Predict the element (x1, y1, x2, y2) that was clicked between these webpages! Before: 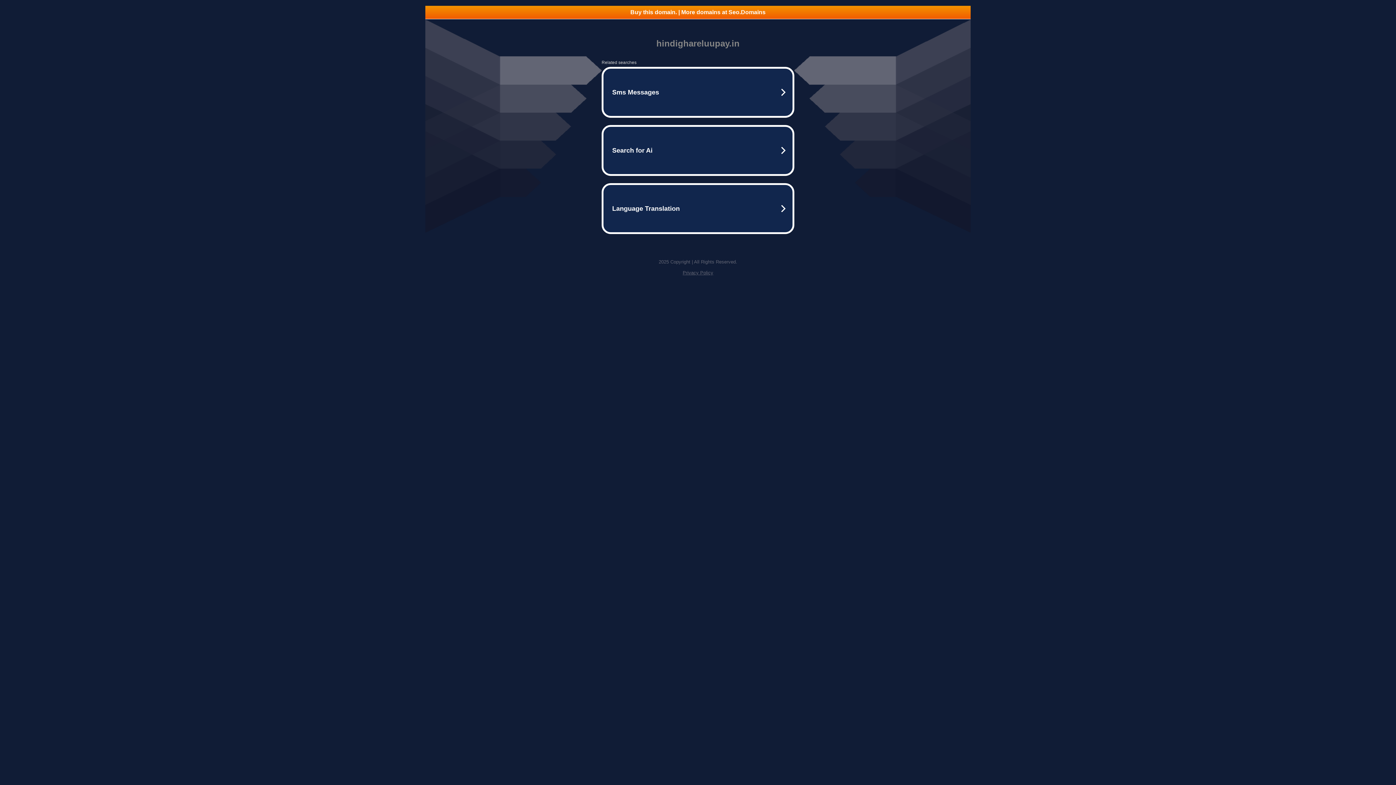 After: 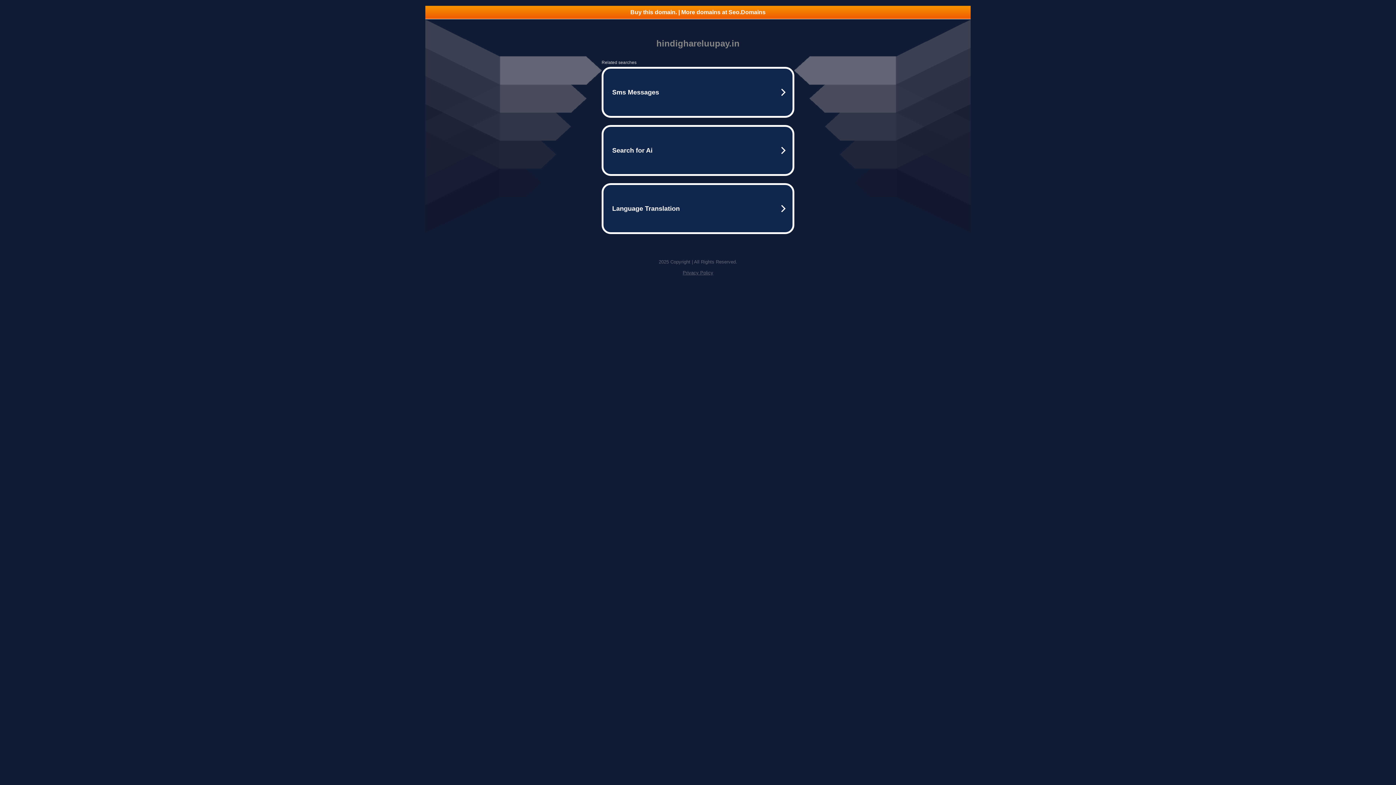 Action: label: Buy this domain. | More domains at Seo.Domains bbox: (425, 5, 970, 18)